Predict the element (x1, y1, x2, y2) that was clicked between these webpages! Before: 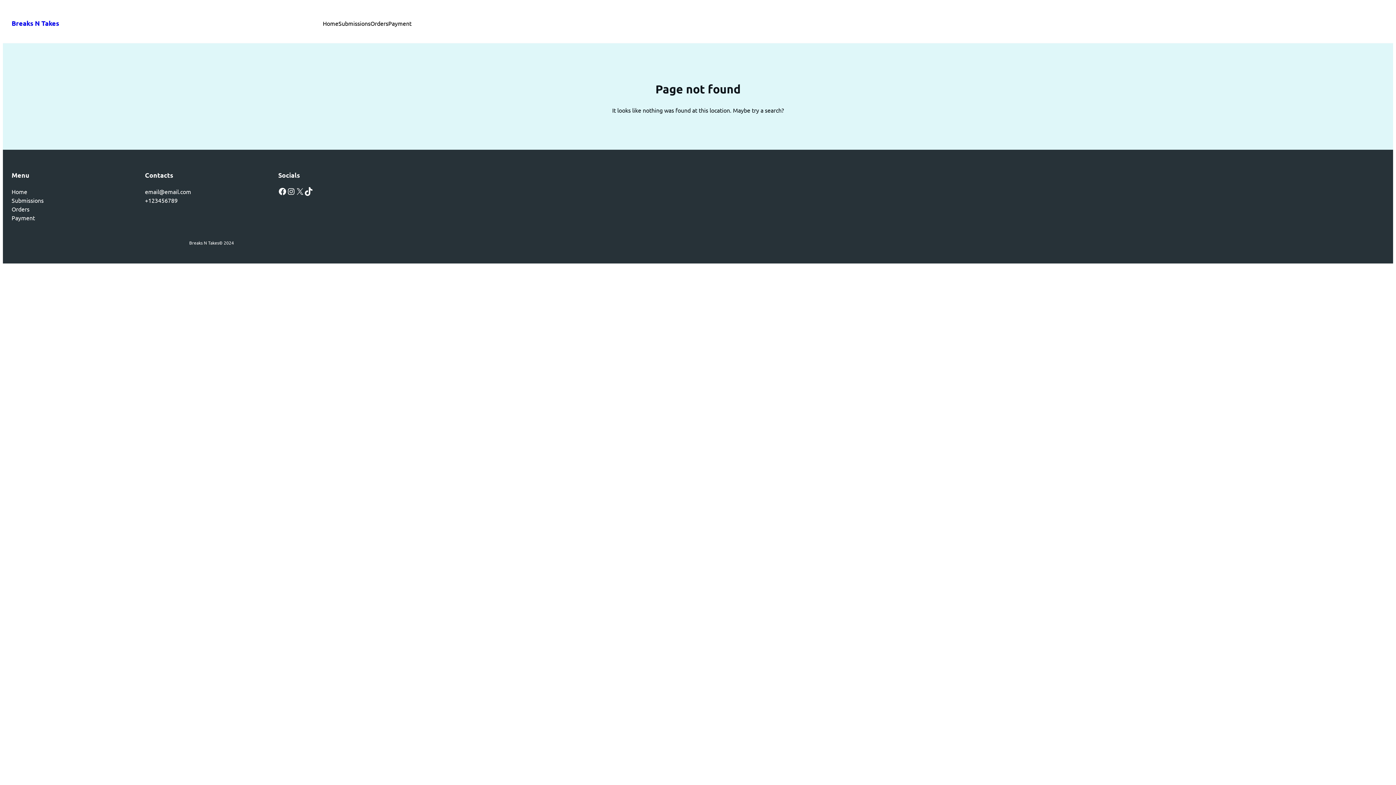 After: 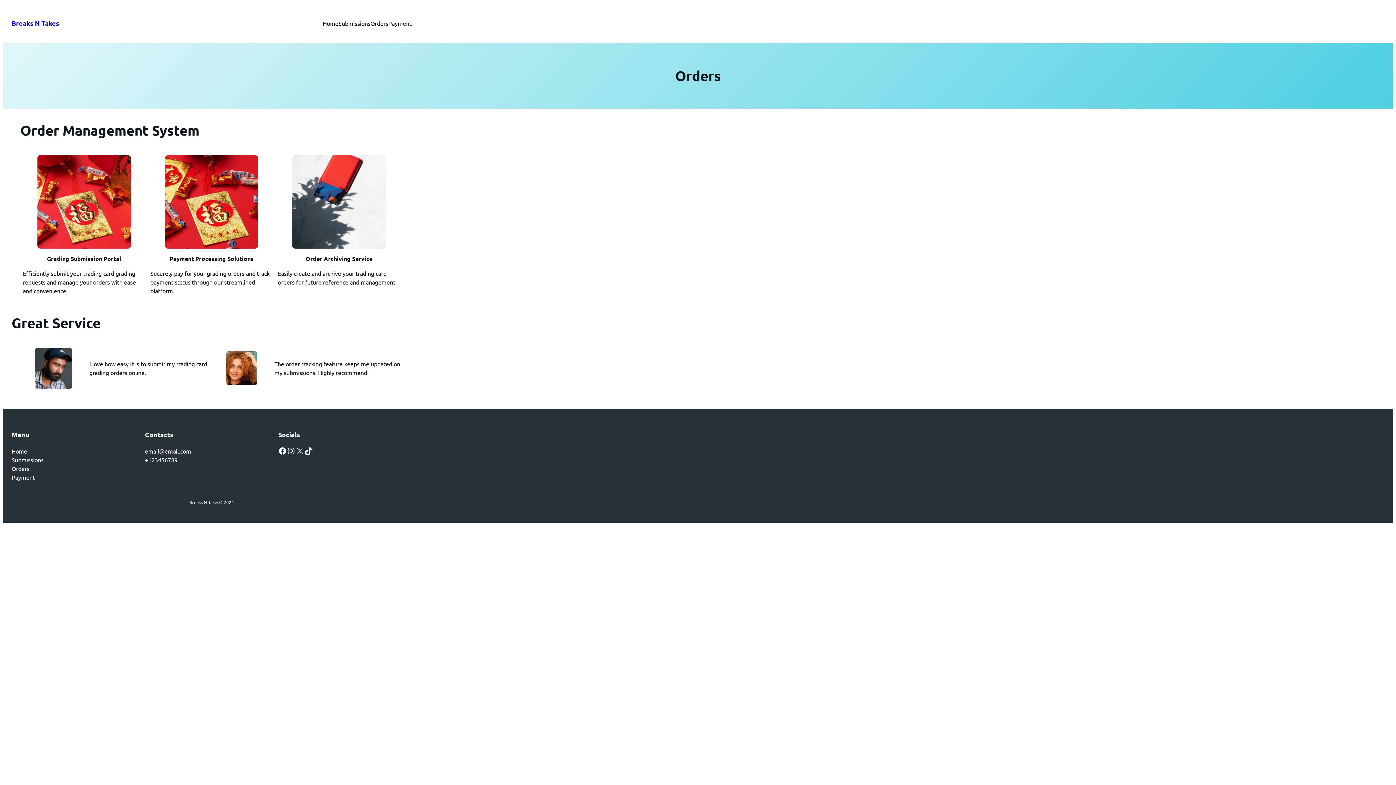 Action: bbox: (370, 18, 388, 27) label: Orders